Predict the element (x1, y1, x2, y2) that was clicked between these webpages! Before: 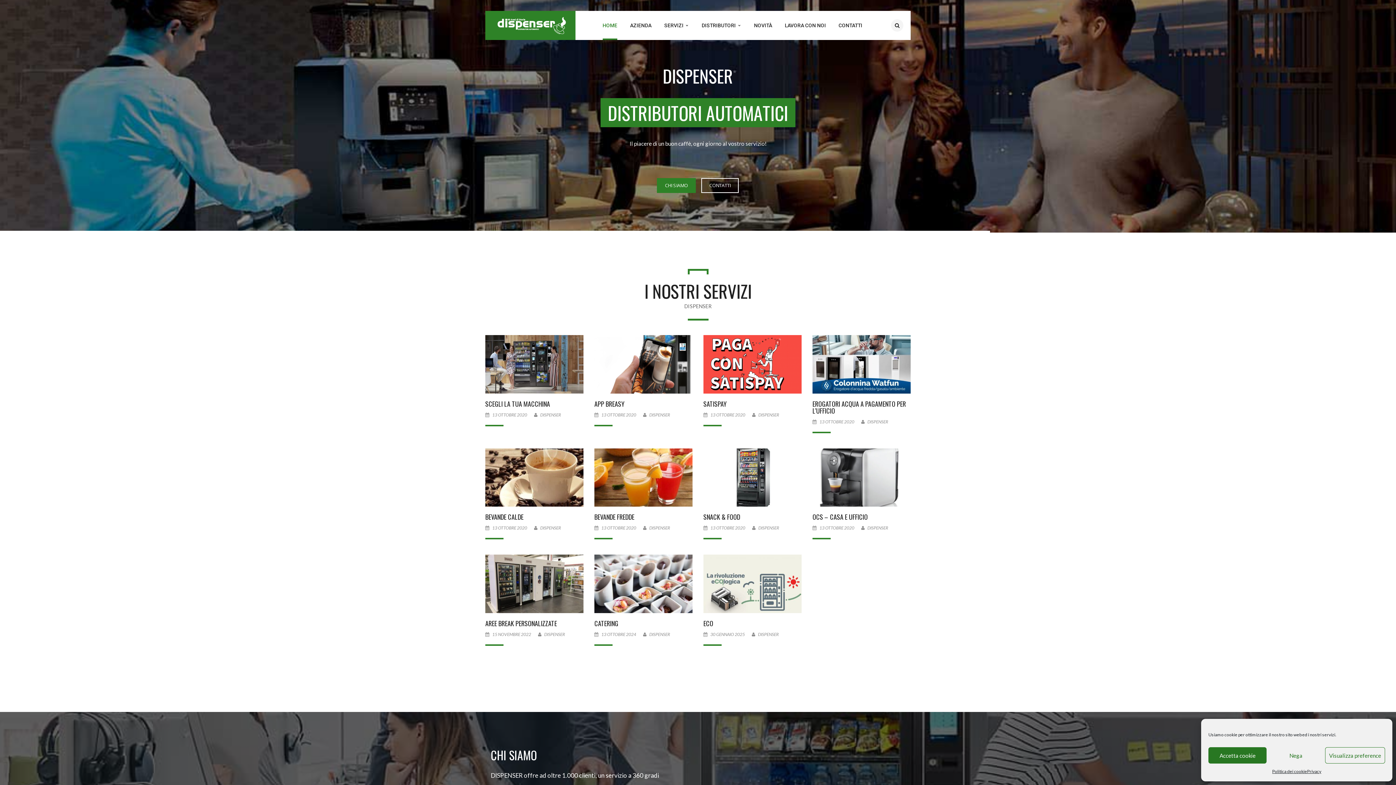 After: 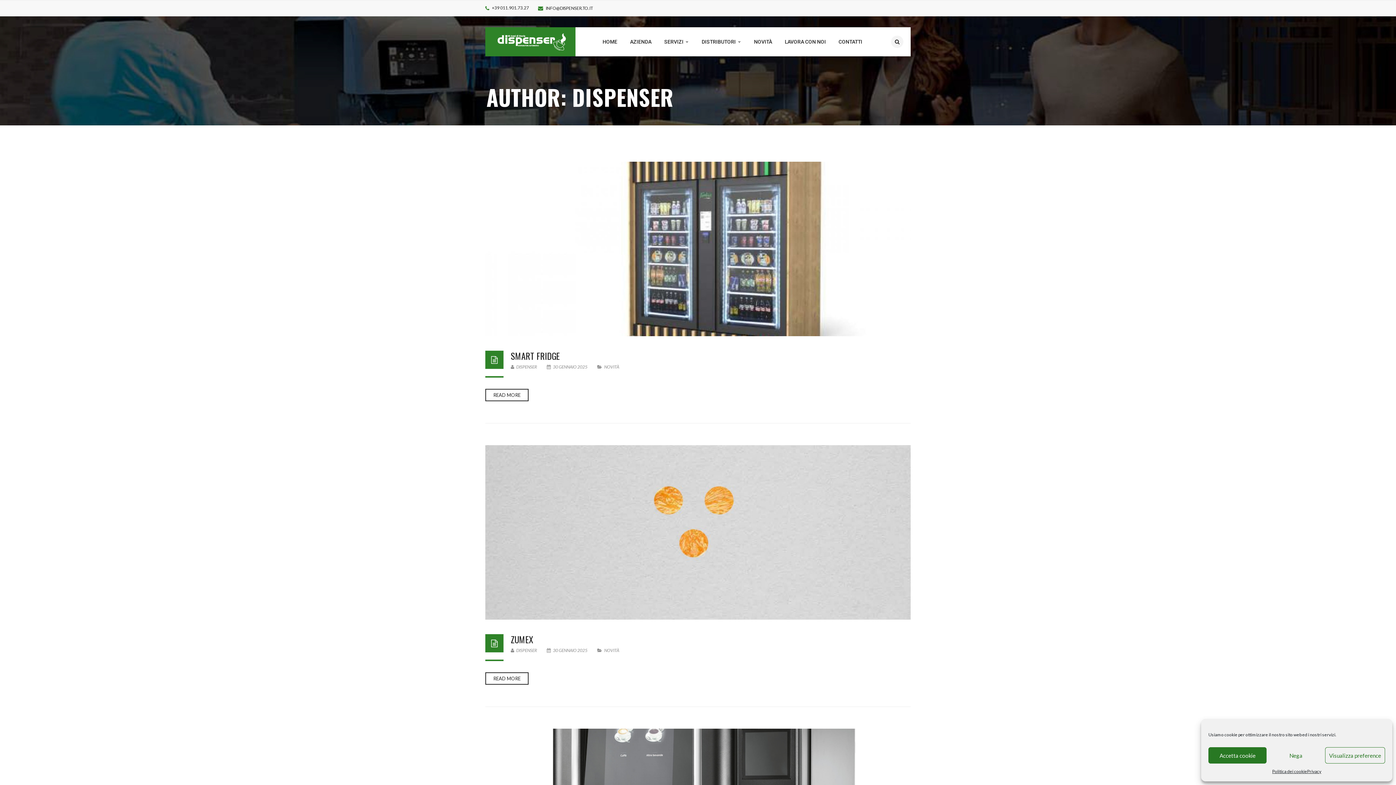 Action: bbox: (867, 525, 888, 530) label: DISPENSER